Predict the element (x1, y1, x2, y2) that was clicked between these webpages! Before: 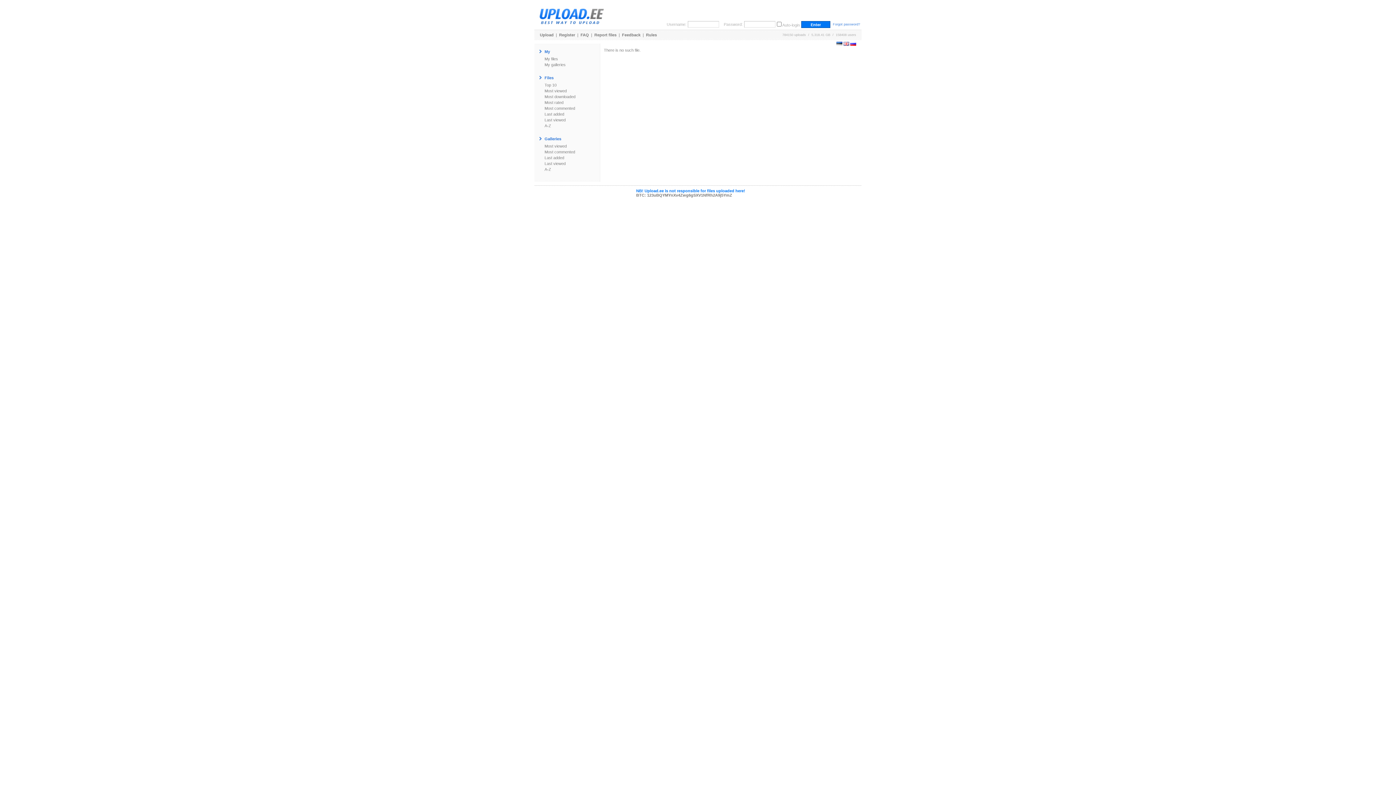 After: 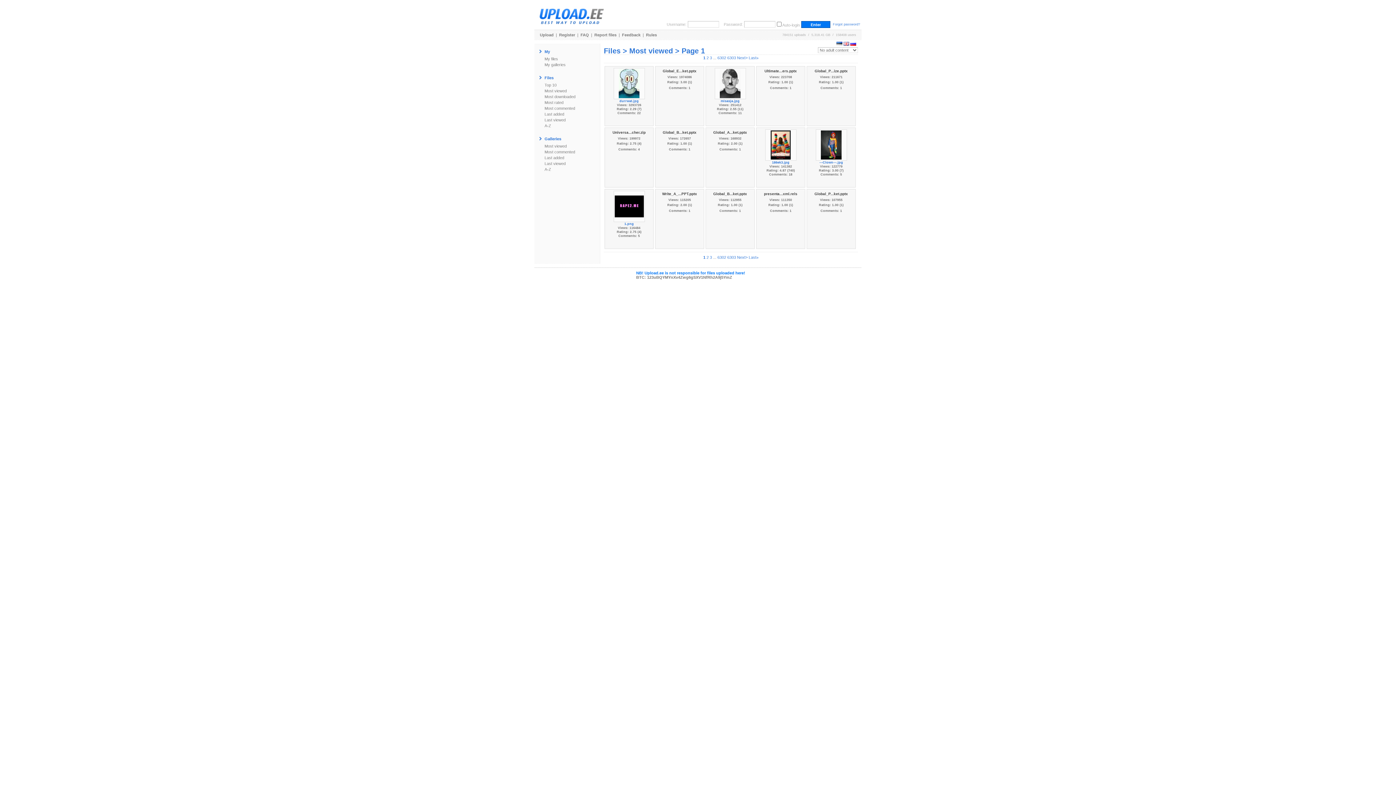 Action: bbox: (538, 88, 566, 93) label: Most viewed